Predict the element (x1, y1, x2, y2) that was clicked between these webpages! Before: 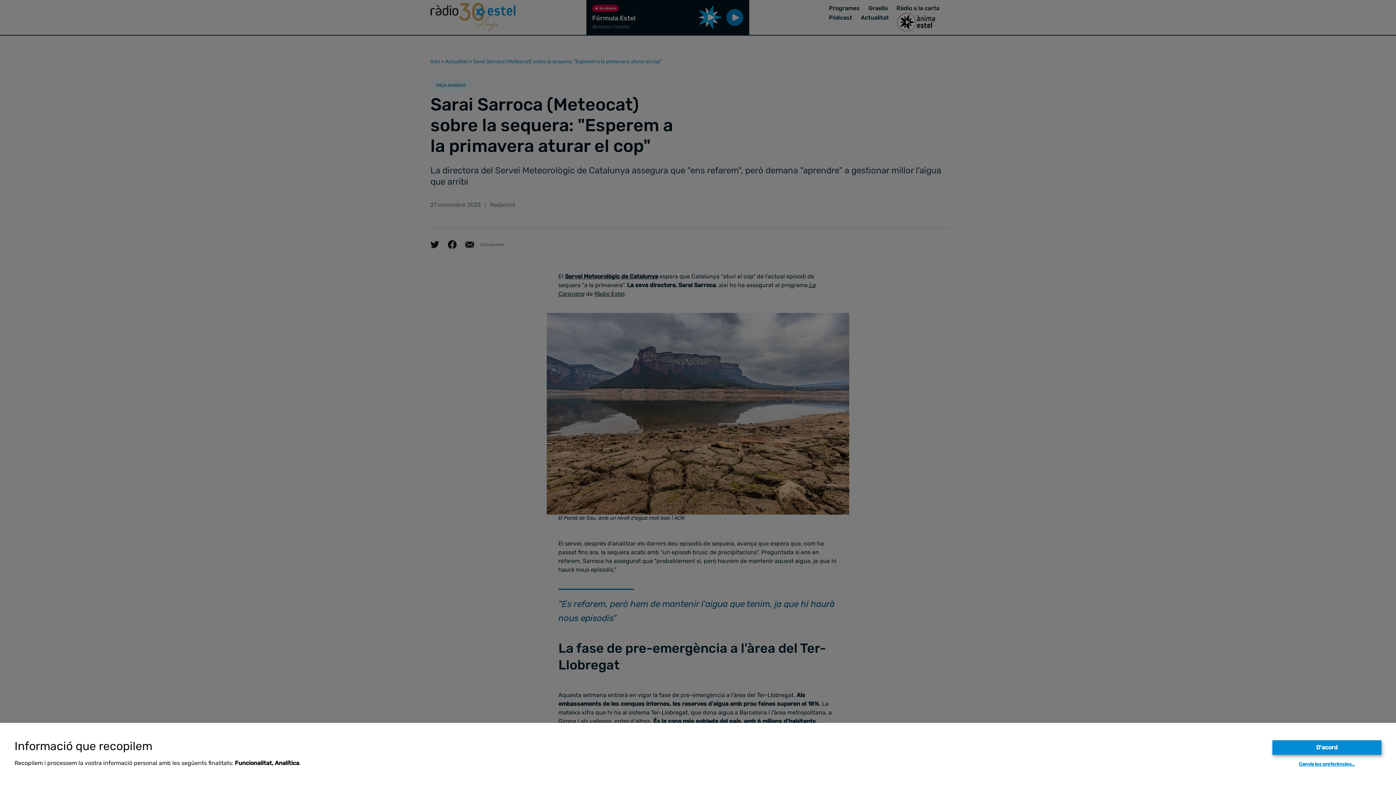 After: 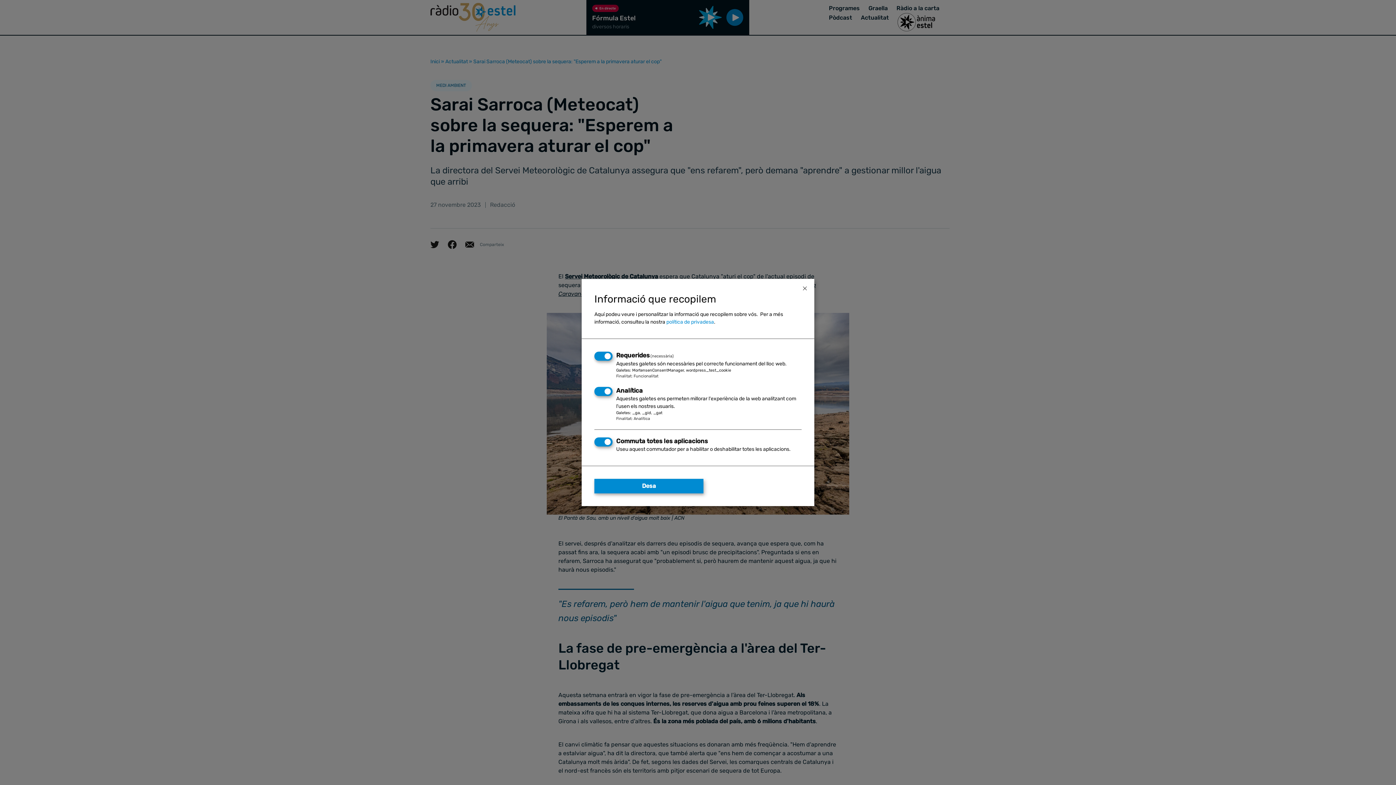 Action: bbox: (1299, 761, 1355, 767) label: Canvia les preferències…